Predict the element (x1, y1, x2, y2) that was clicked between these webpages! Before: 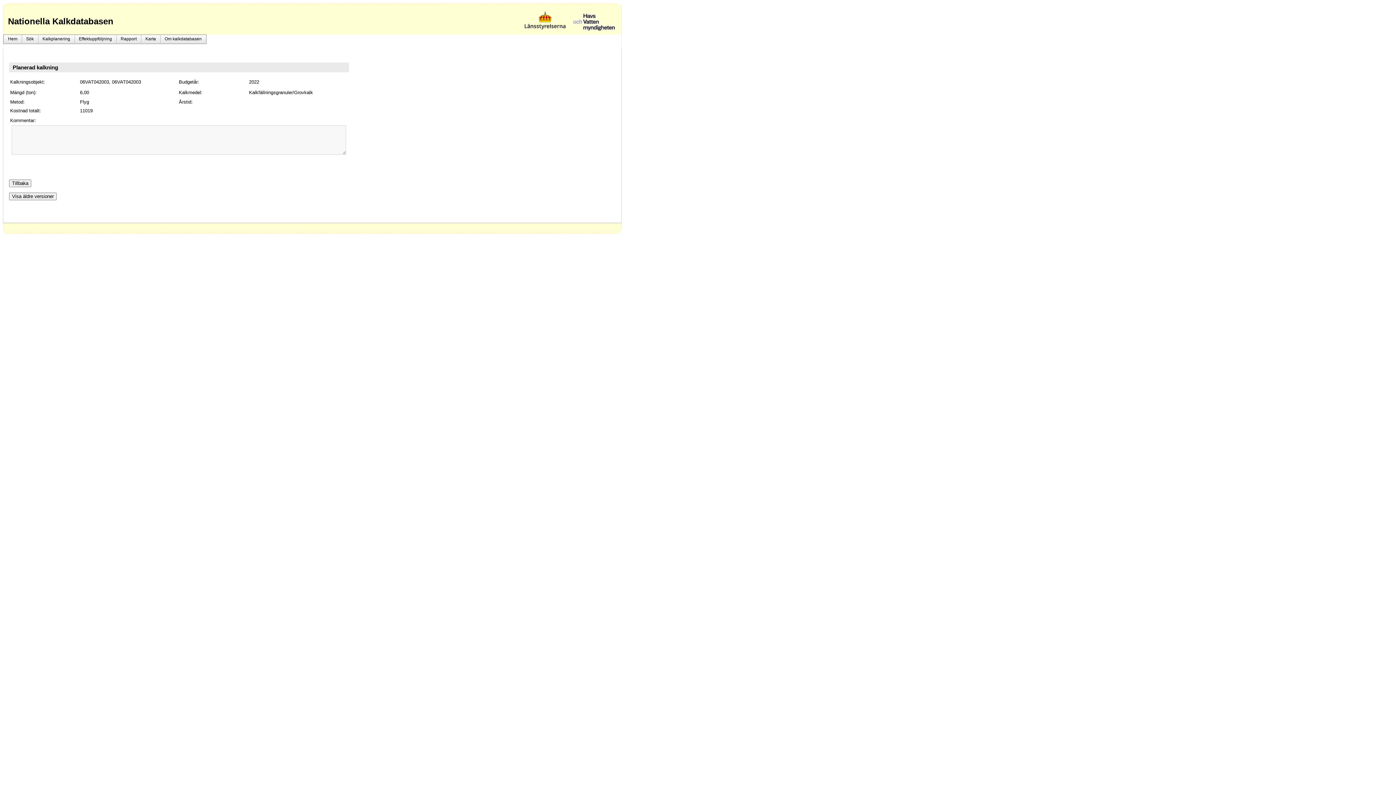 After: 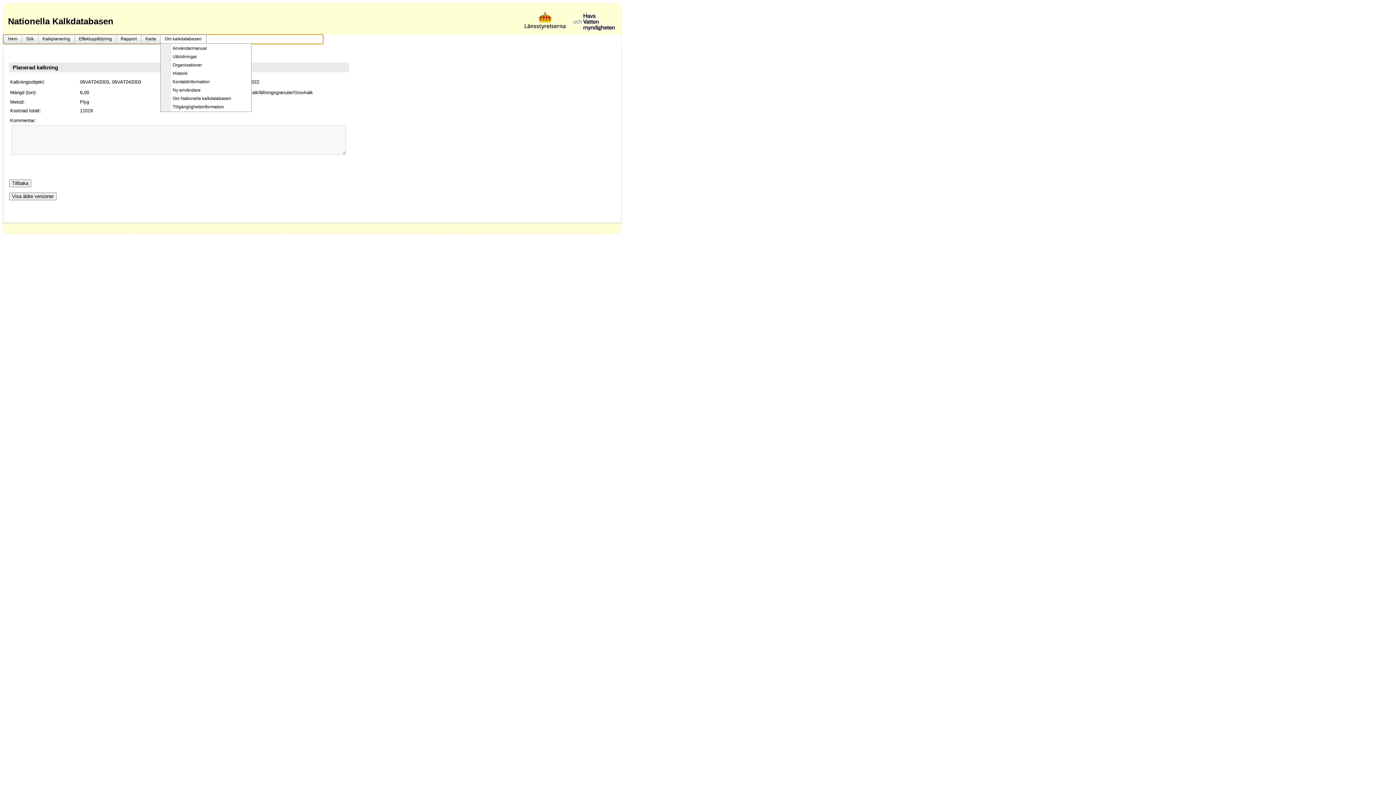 Action: label: Om kalkdatabasen bbox: (160, 34, 206, 43)